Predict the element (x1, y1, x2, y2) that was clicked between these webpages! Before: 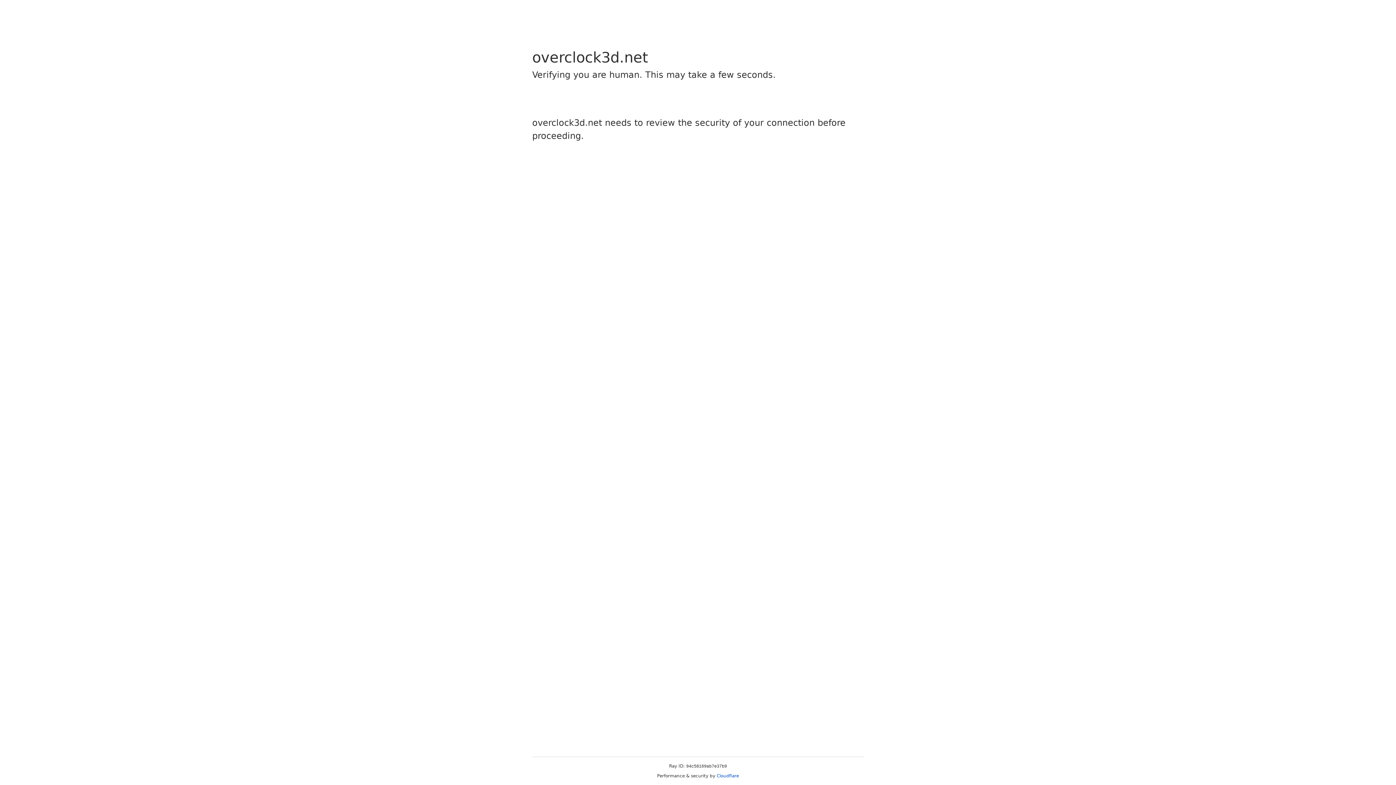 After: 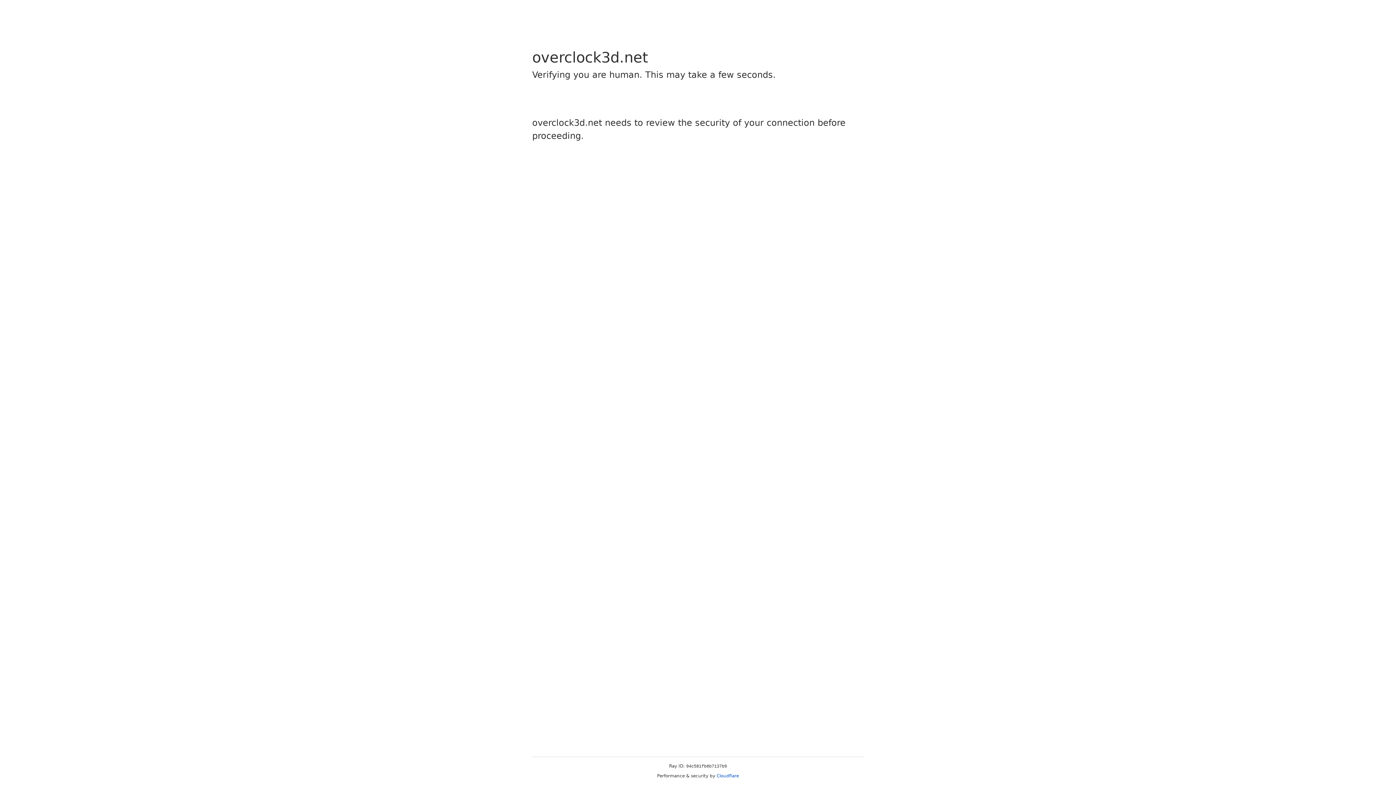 Action: bbox: (716, 773, 739, 778) label: Cloudflare